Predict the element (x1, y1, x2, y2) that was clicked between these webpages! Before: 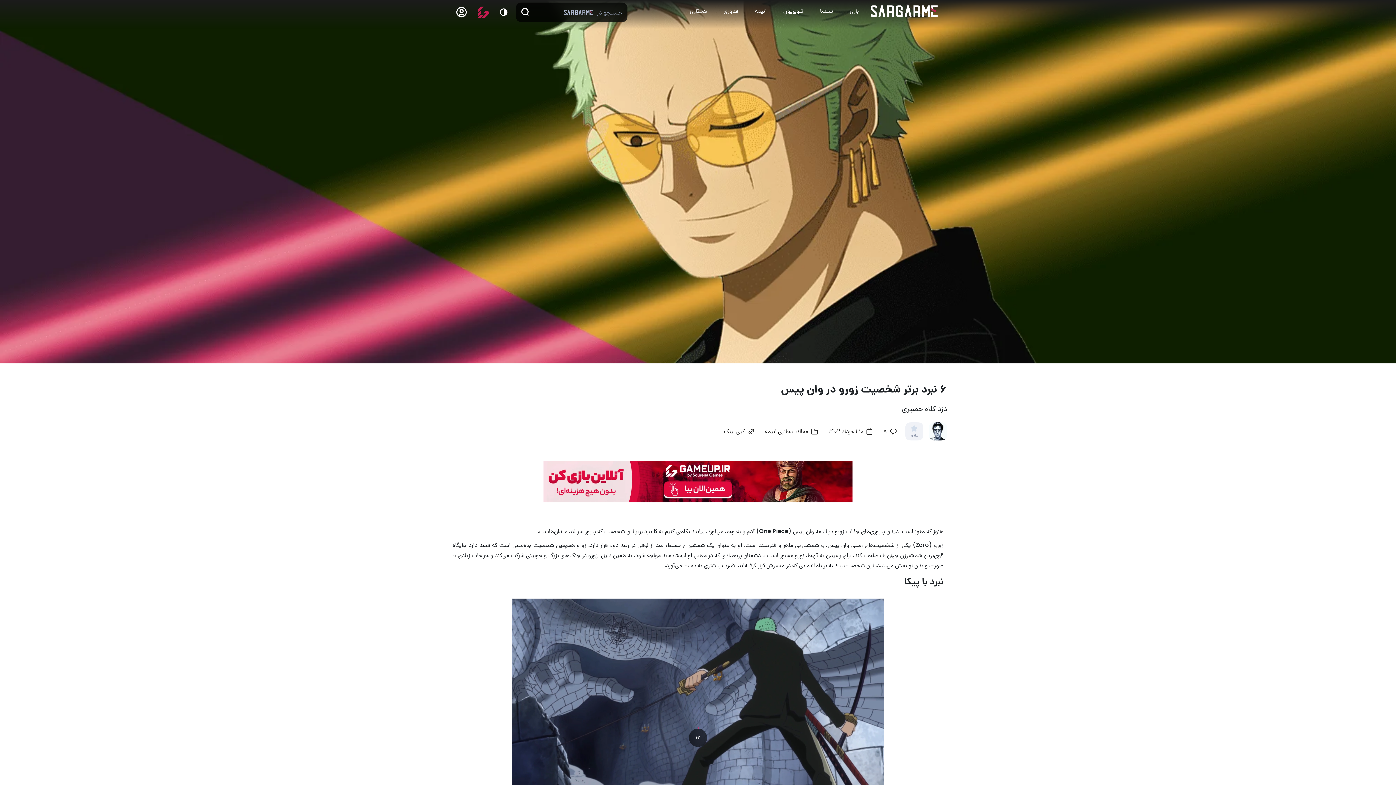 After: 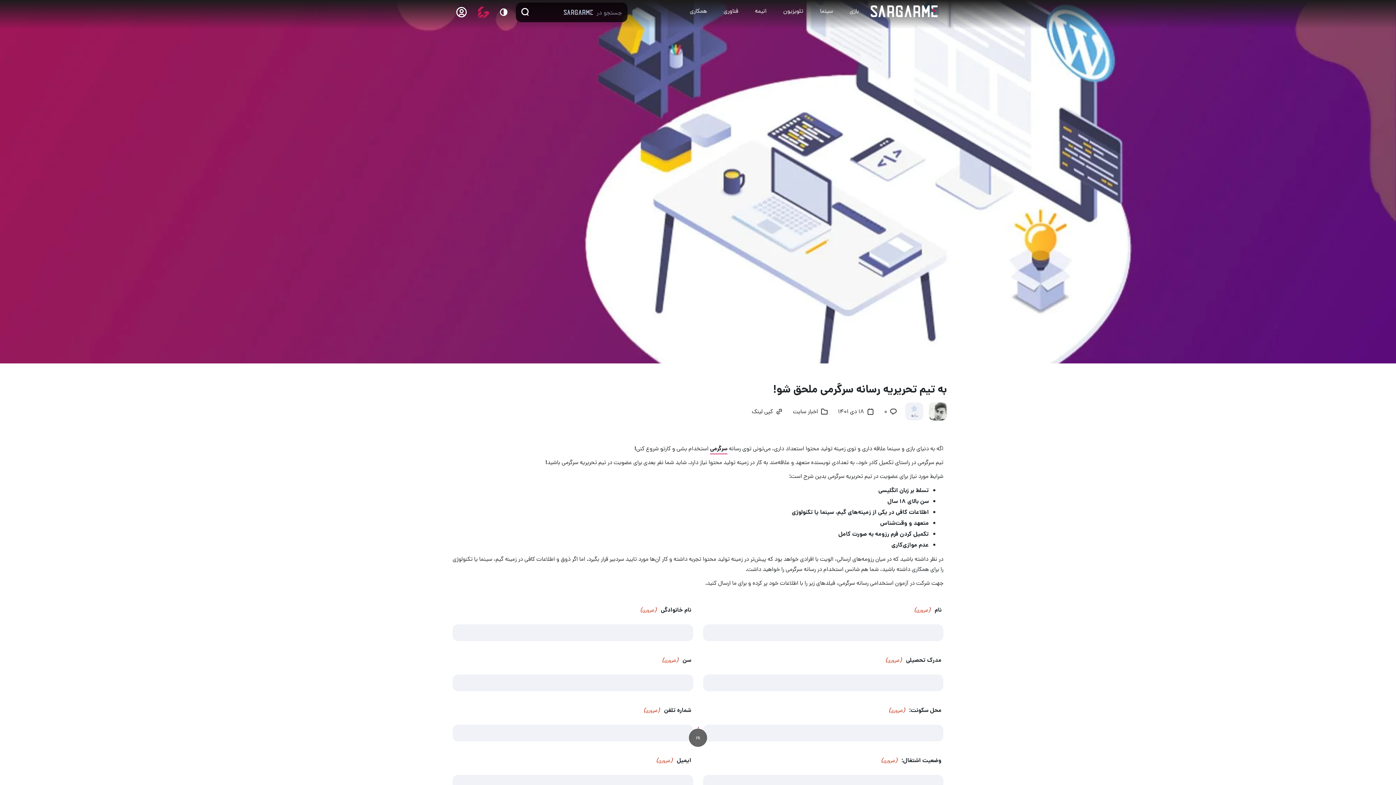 Action: bbox: (682, 3, 714, 19) label: همکاری